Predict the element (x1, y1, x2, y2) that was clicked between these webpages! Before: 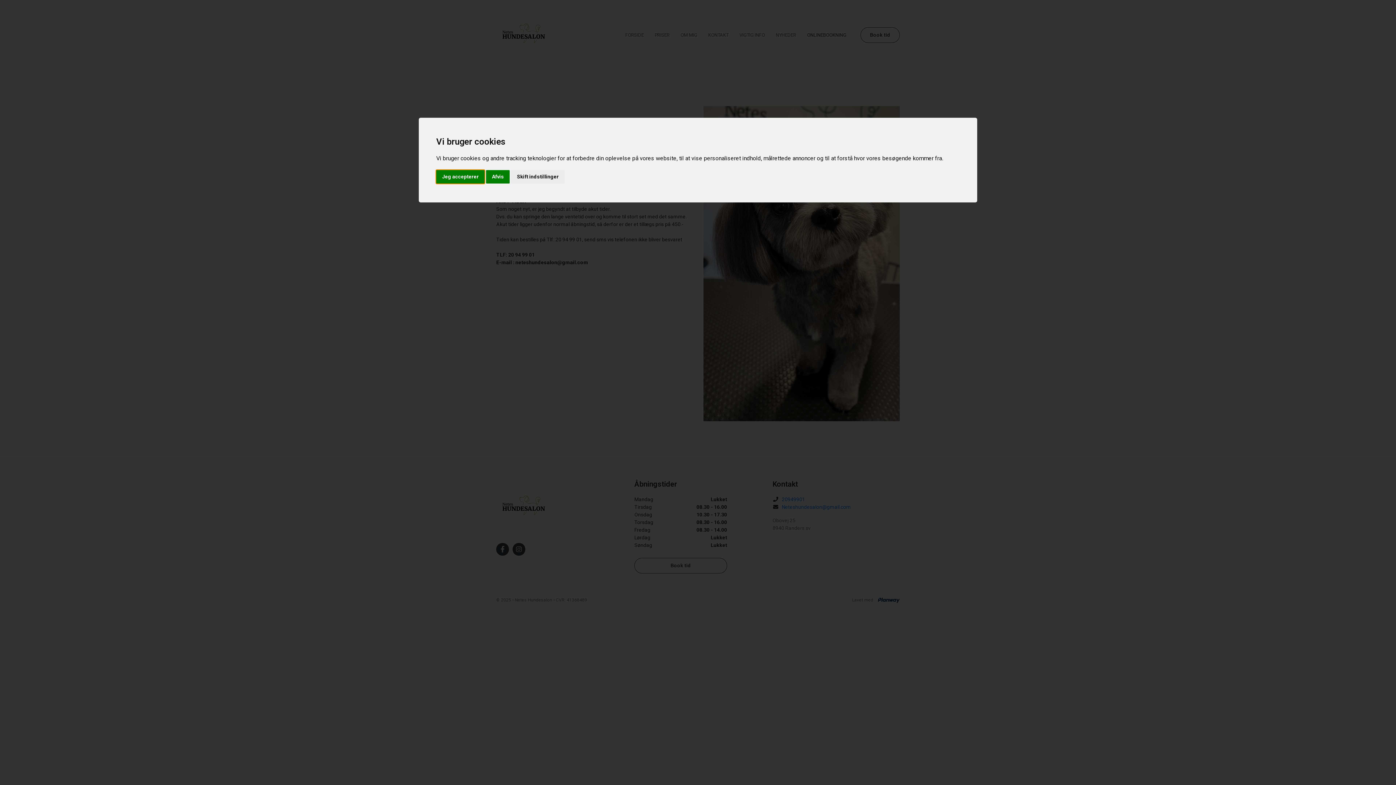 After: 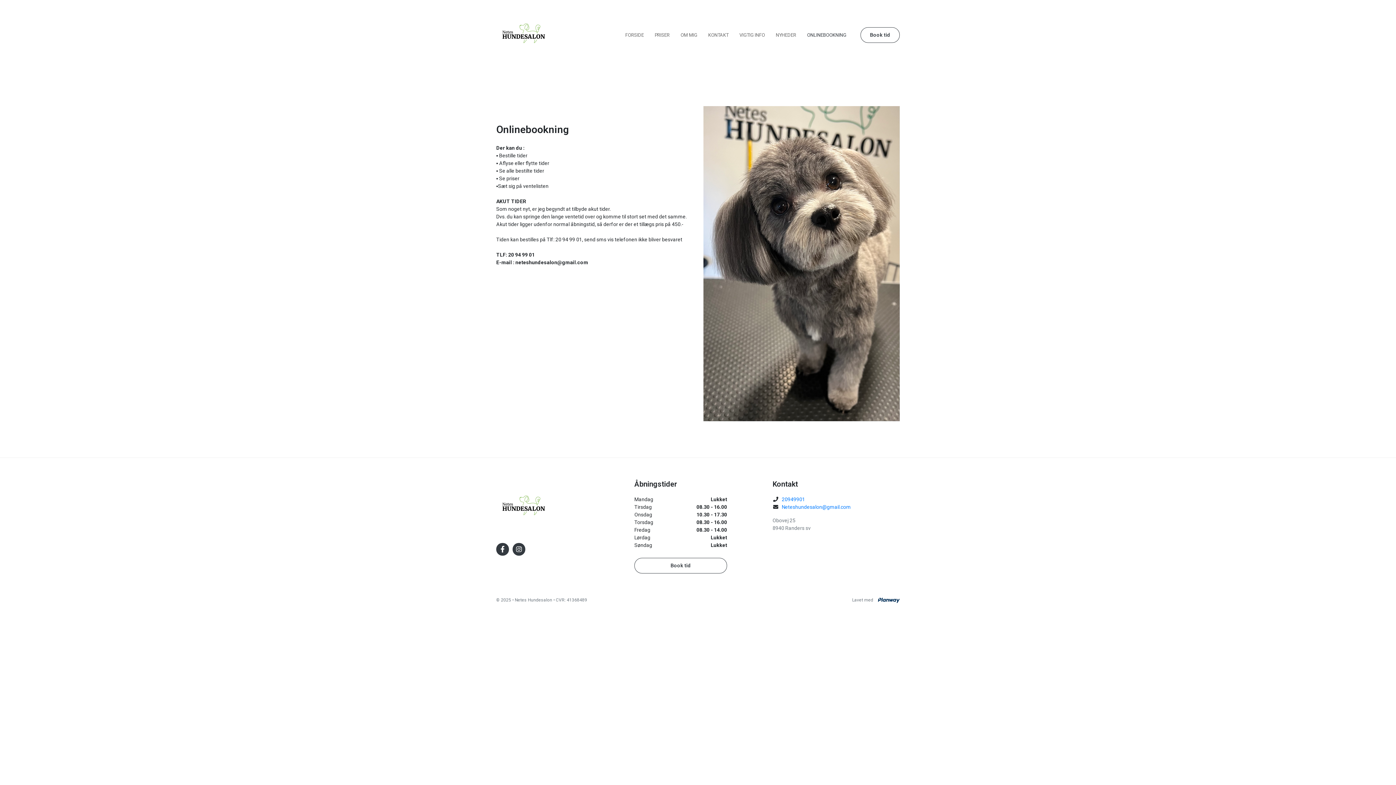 Action: label: Afvis bbox: (486, 170, 509, 183)